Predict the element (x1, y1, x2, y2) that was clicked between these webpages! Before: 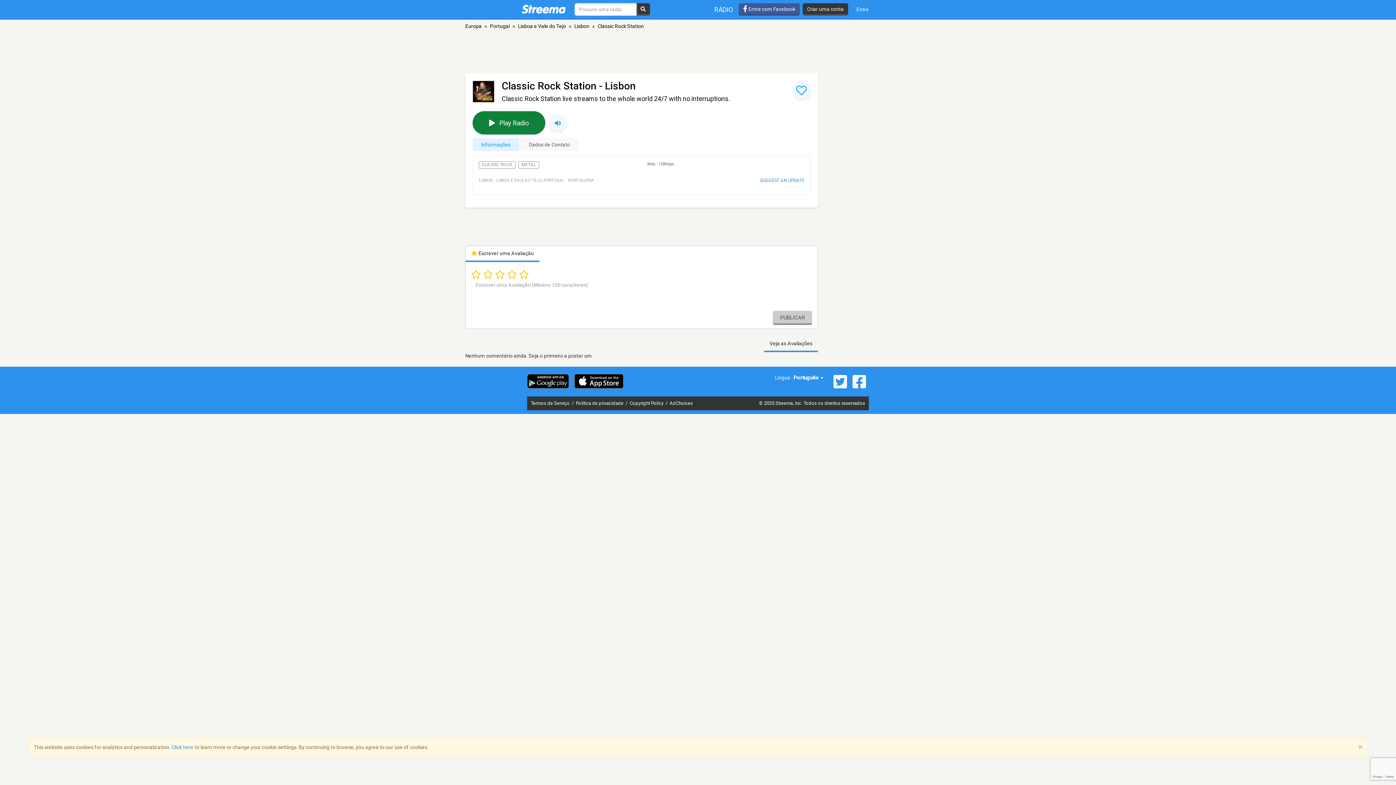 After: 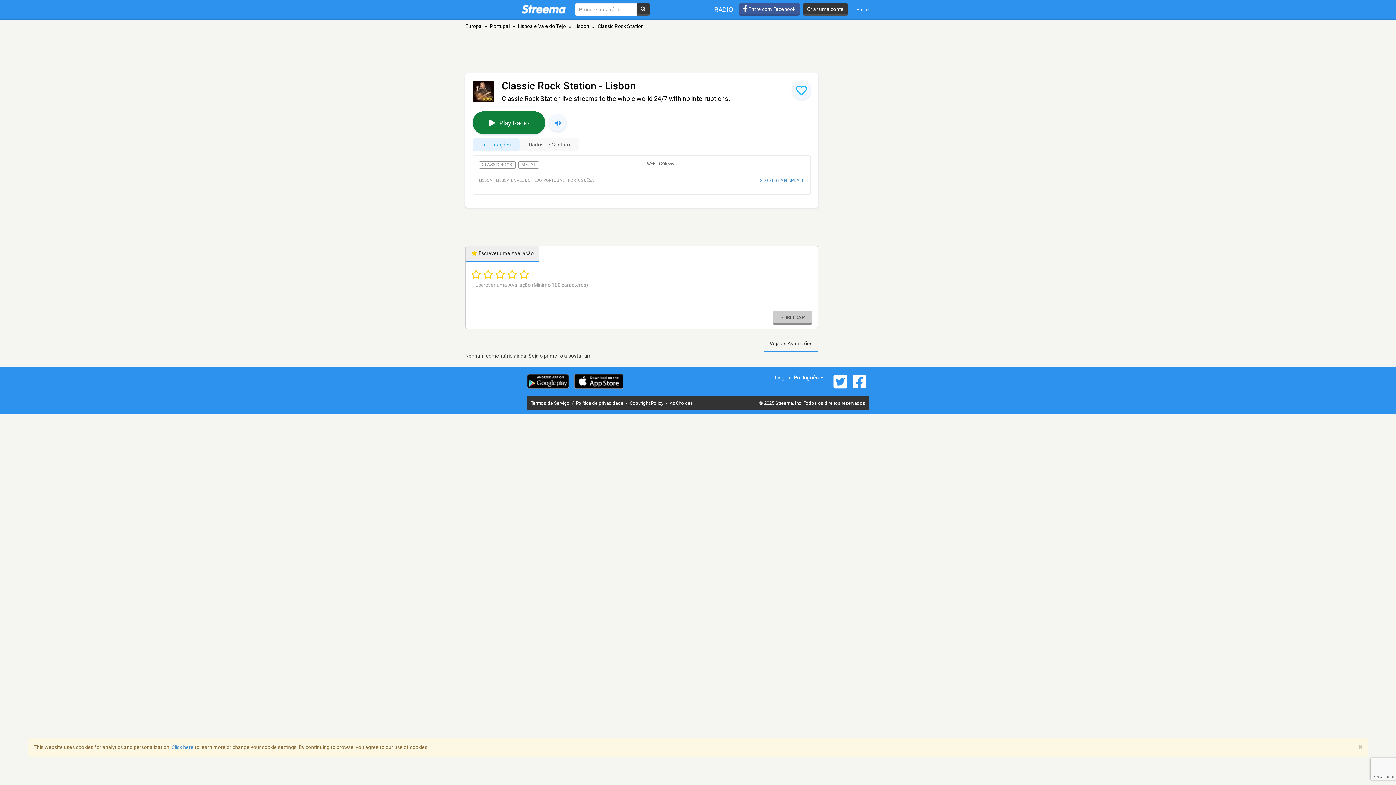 Action: bbox: (465, 246, 539, 262) label:  Escrever uma Avaliação